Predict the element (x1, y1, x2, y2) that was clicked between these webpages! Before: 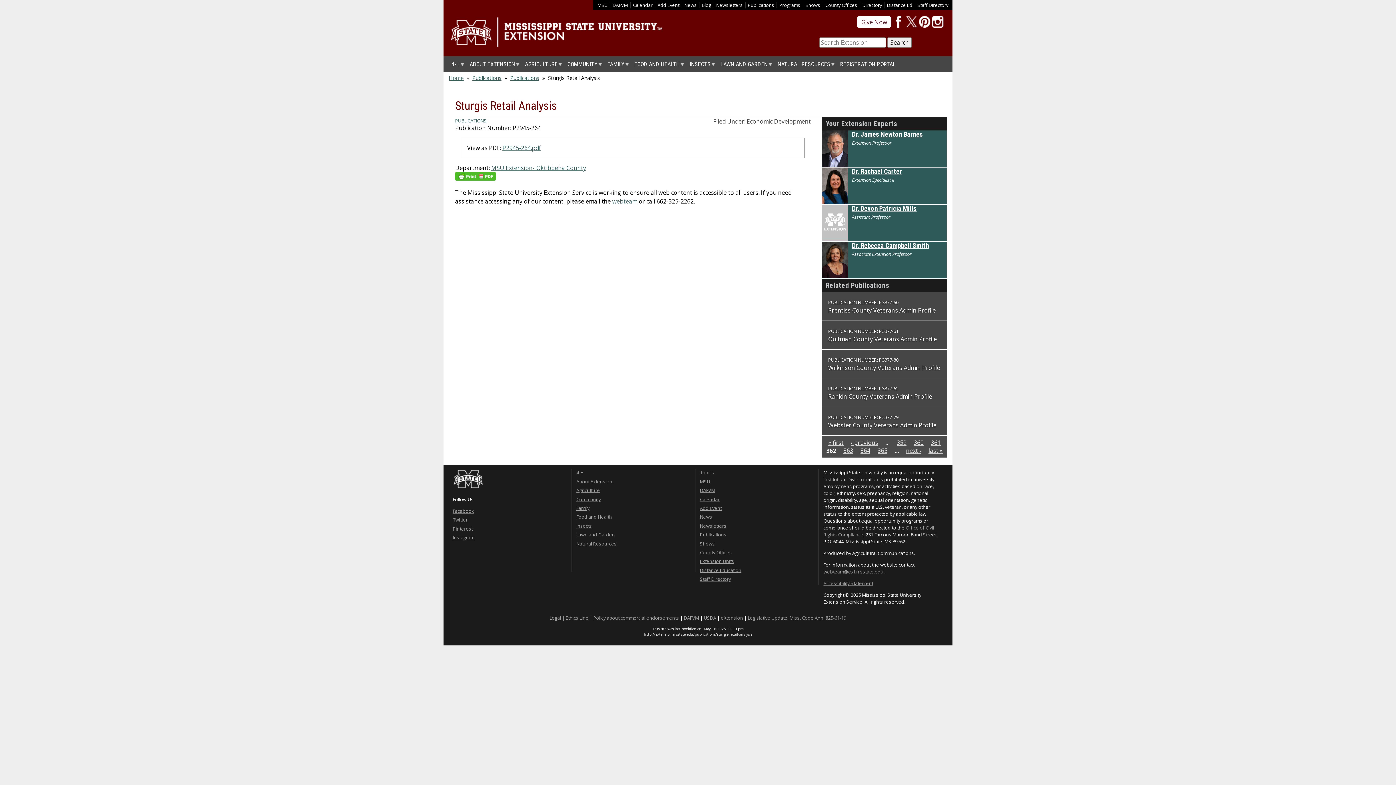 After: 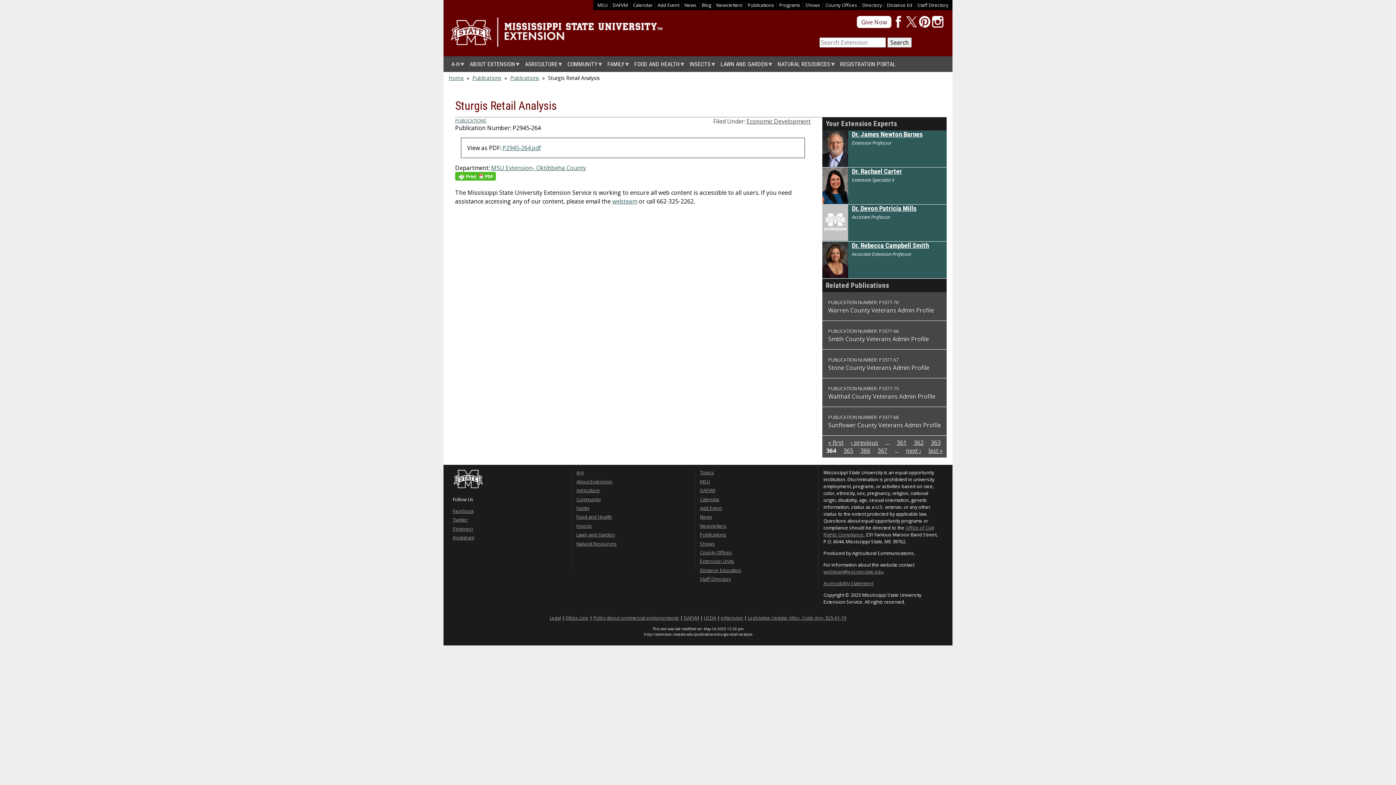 Action: bbox: (860, 446, 870, 454) label: 364